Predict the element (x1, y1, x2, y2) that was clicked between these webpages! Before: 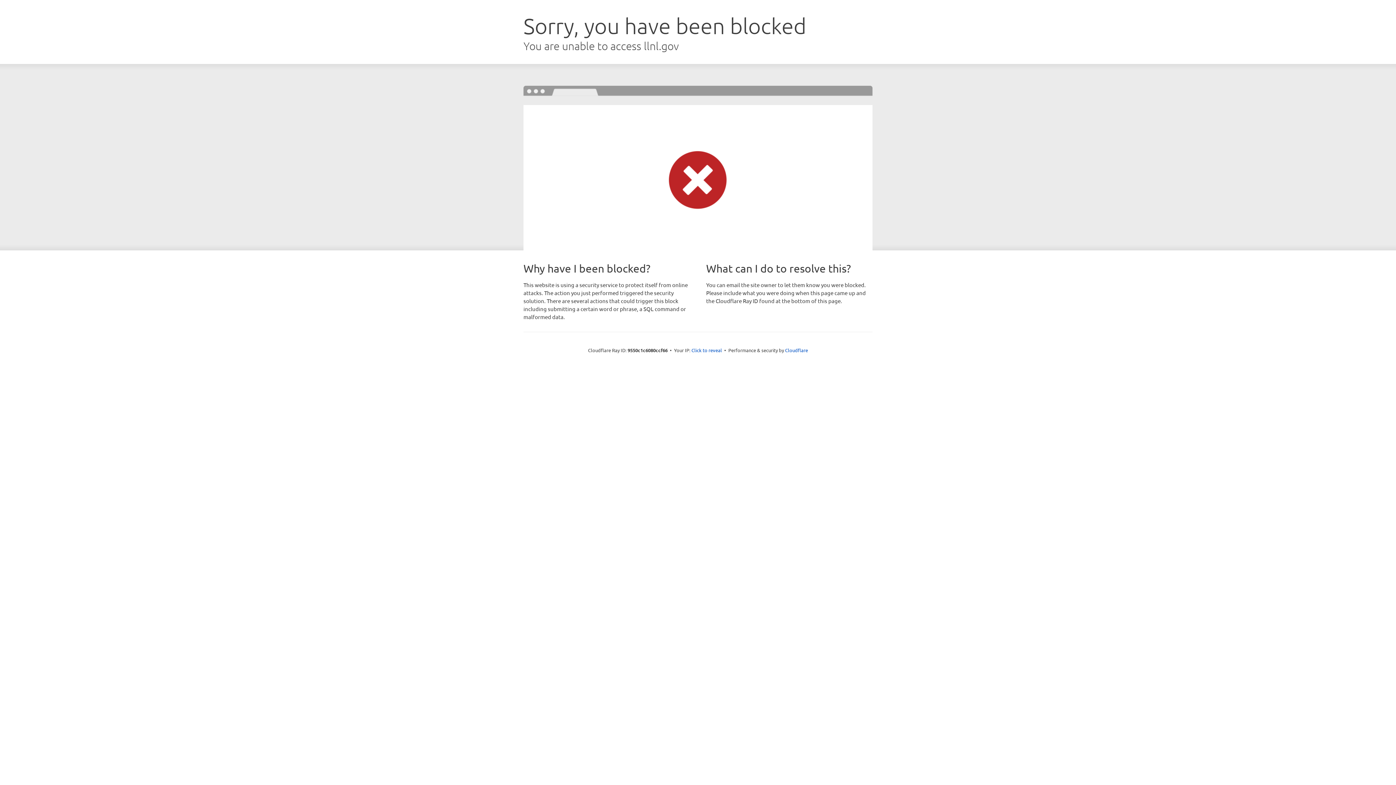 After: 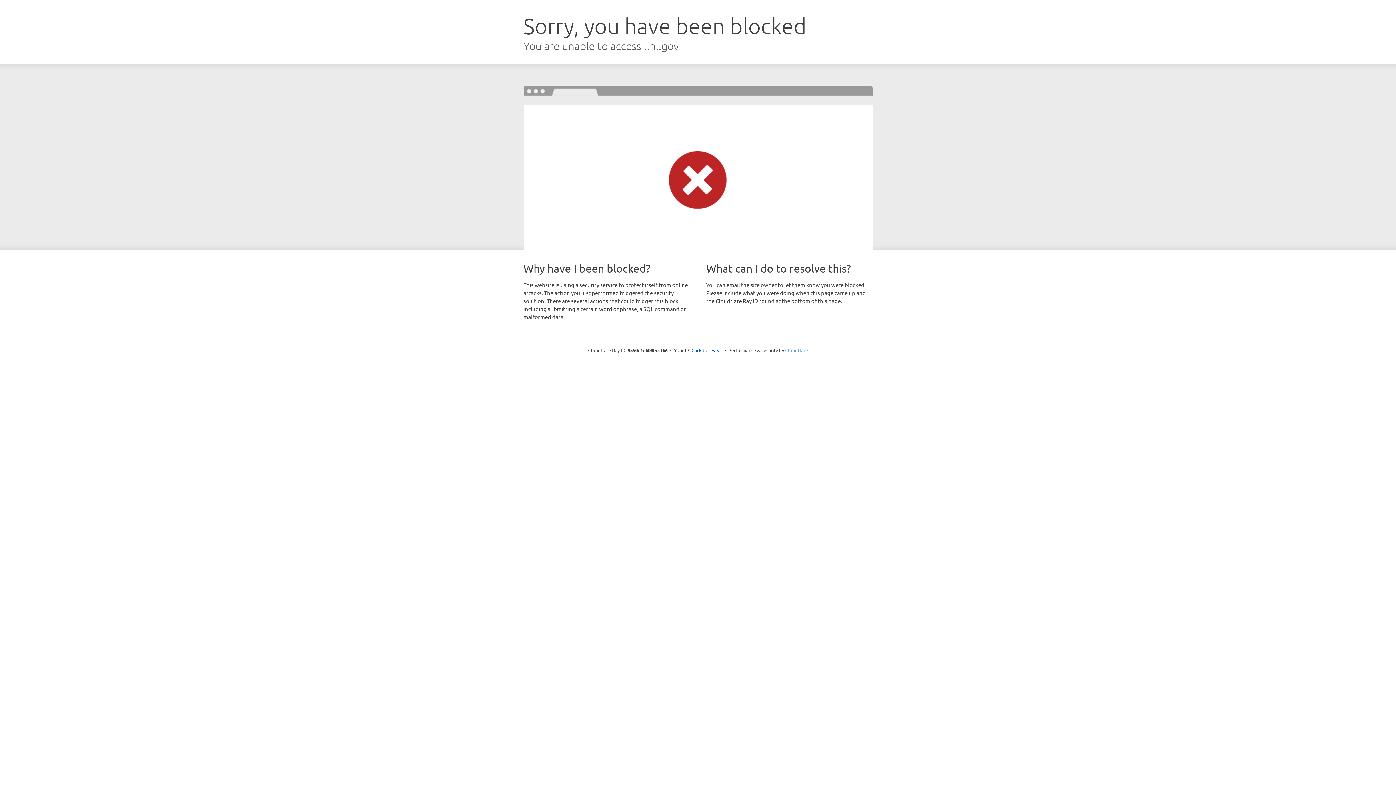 Action: bbox: (785, 347, 808, 353) label: Cloudflare